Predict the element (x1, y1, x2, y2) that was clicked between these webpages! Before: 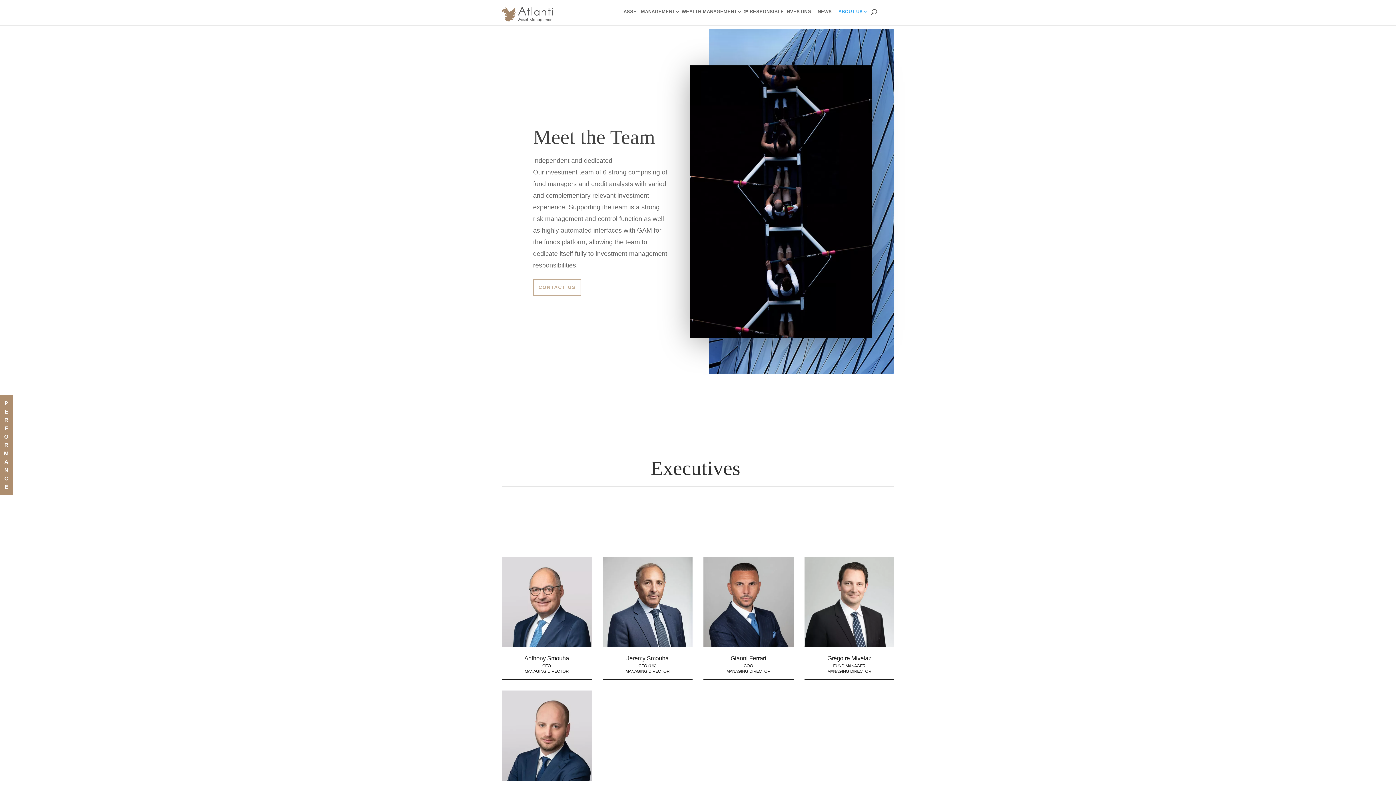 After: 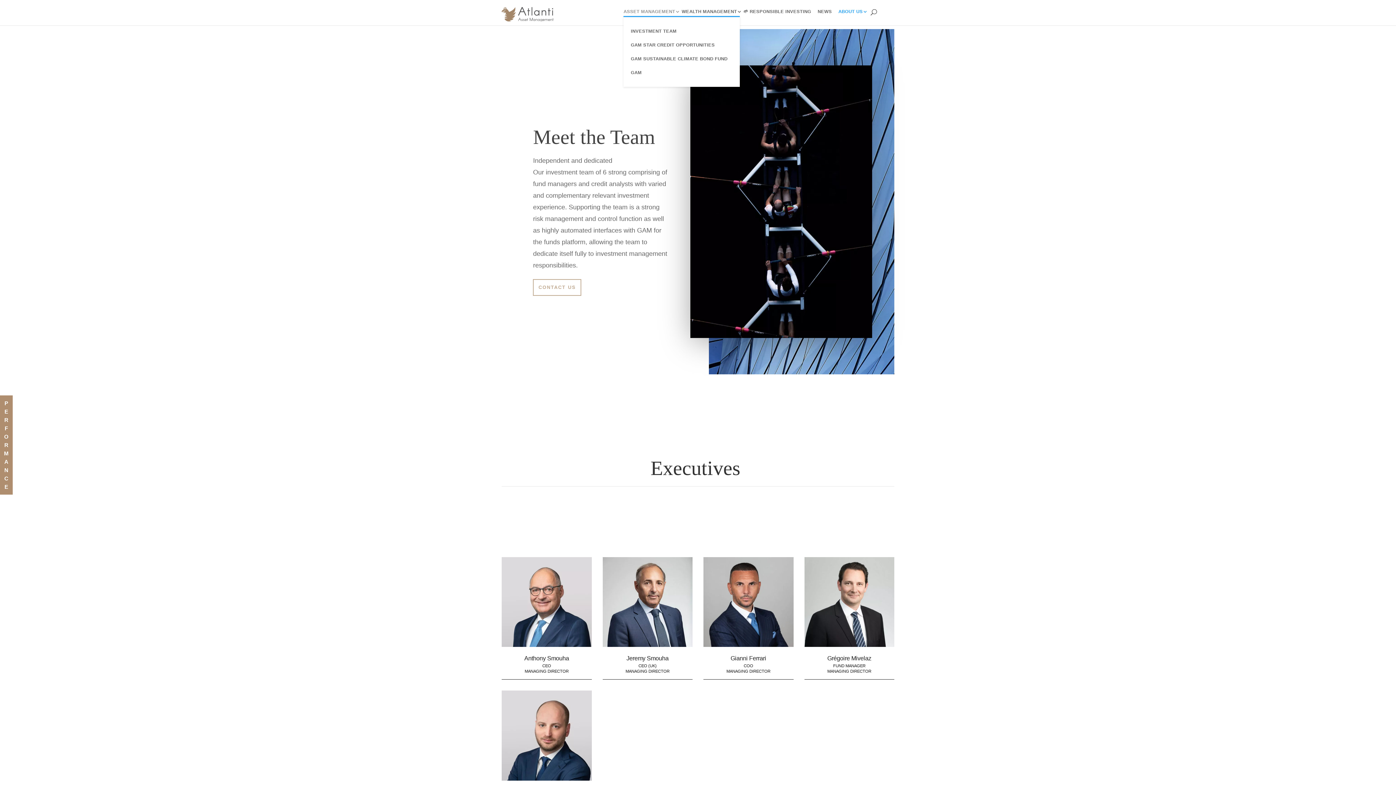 Action: label: ASSET MANAGEMENT bbox: (623, 7, 675, 15)